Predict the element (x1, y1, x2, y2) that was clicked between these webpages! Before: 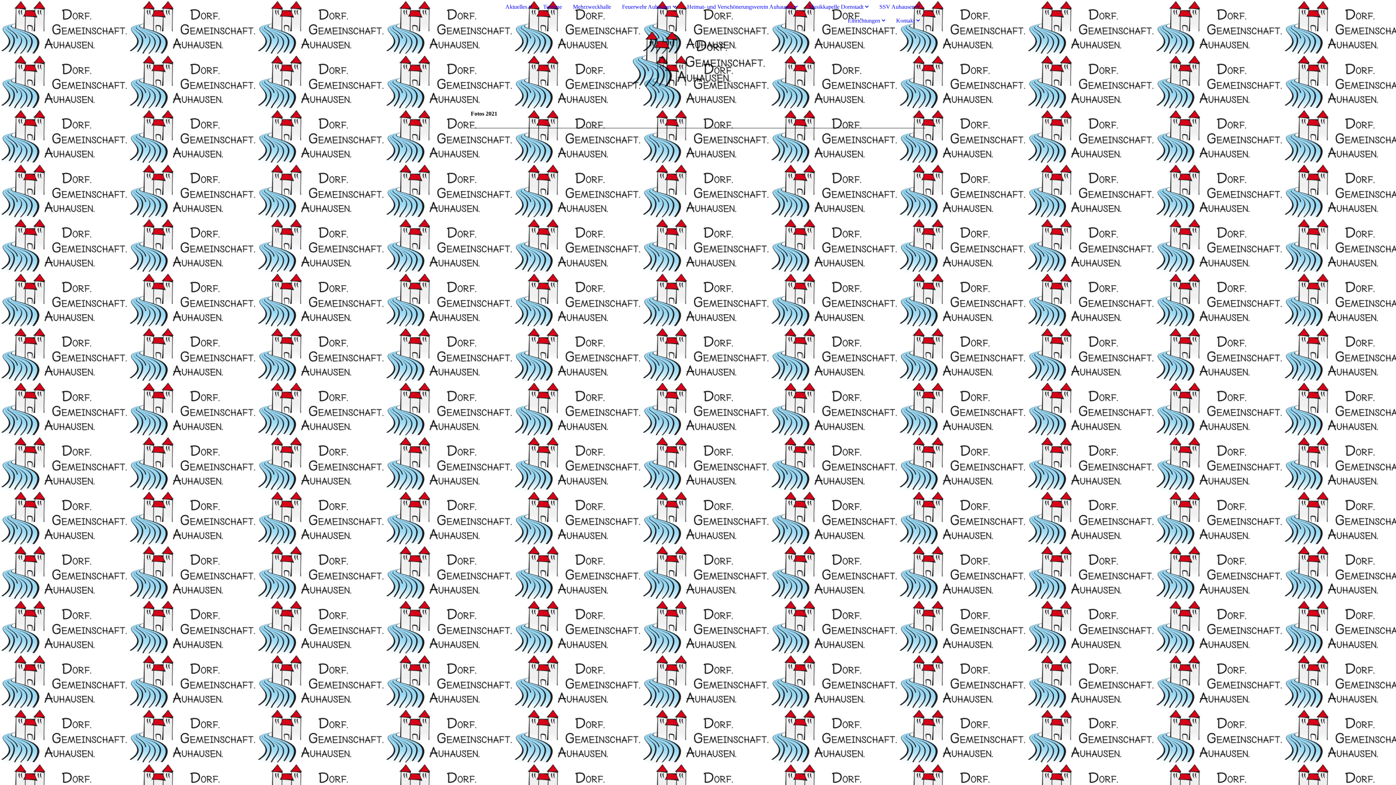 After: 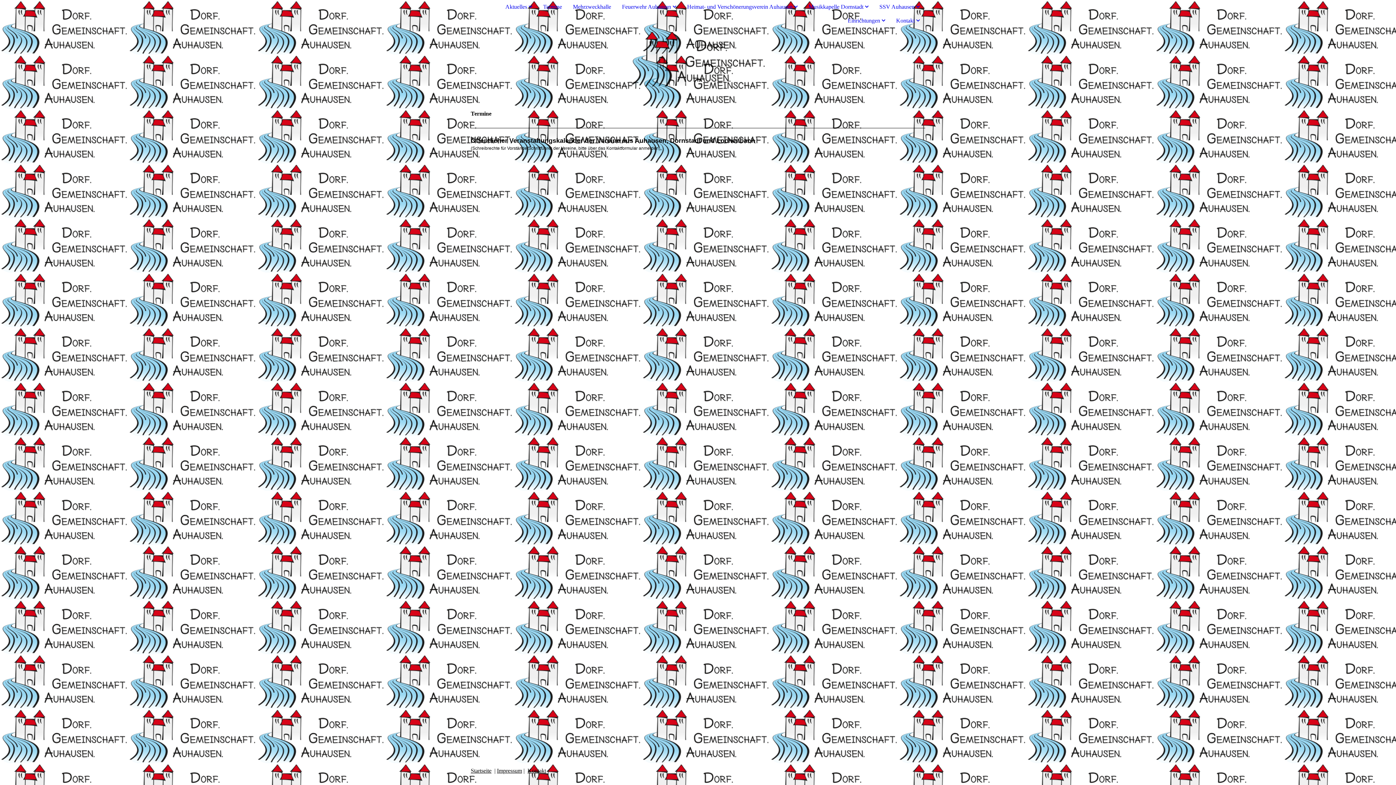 Action: bbox: (543, 3, 562, 9) label: Termine